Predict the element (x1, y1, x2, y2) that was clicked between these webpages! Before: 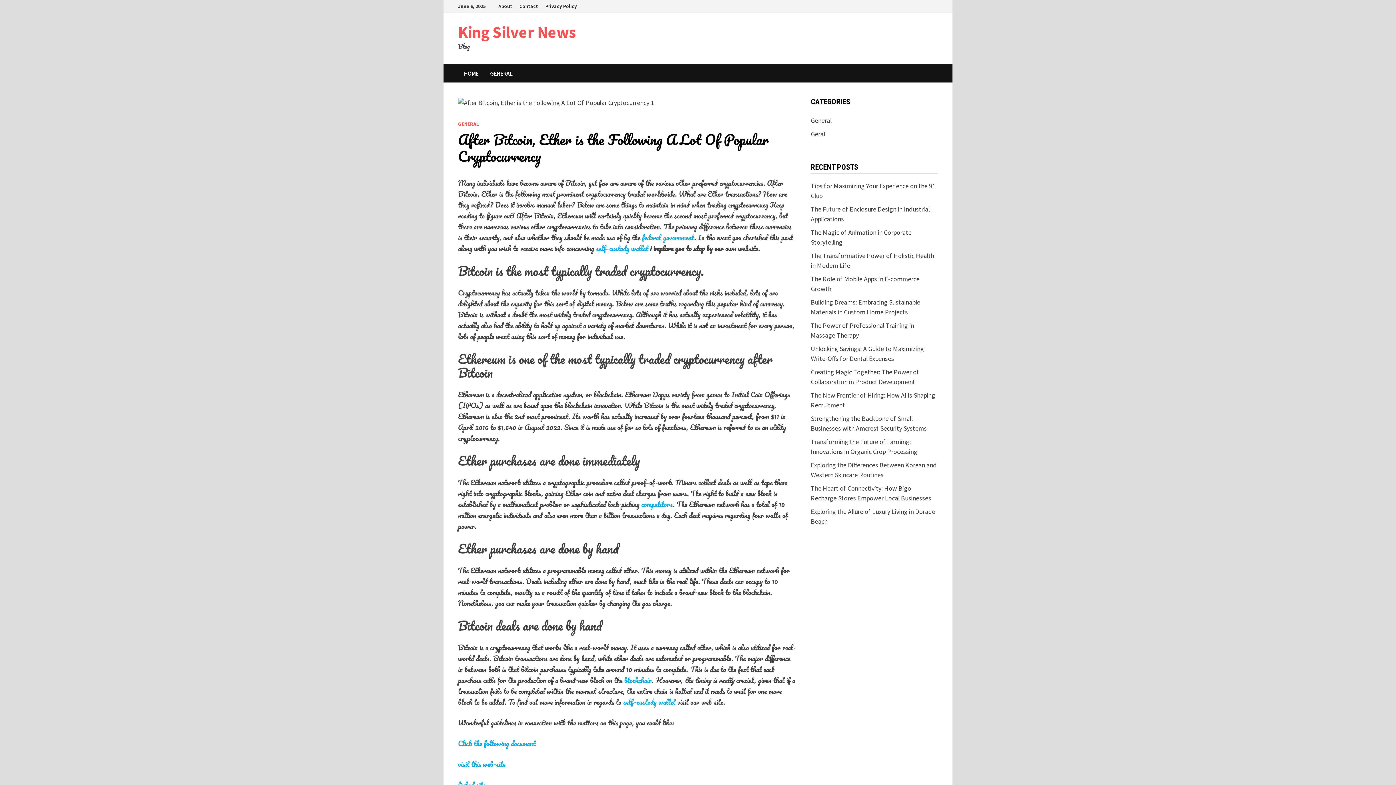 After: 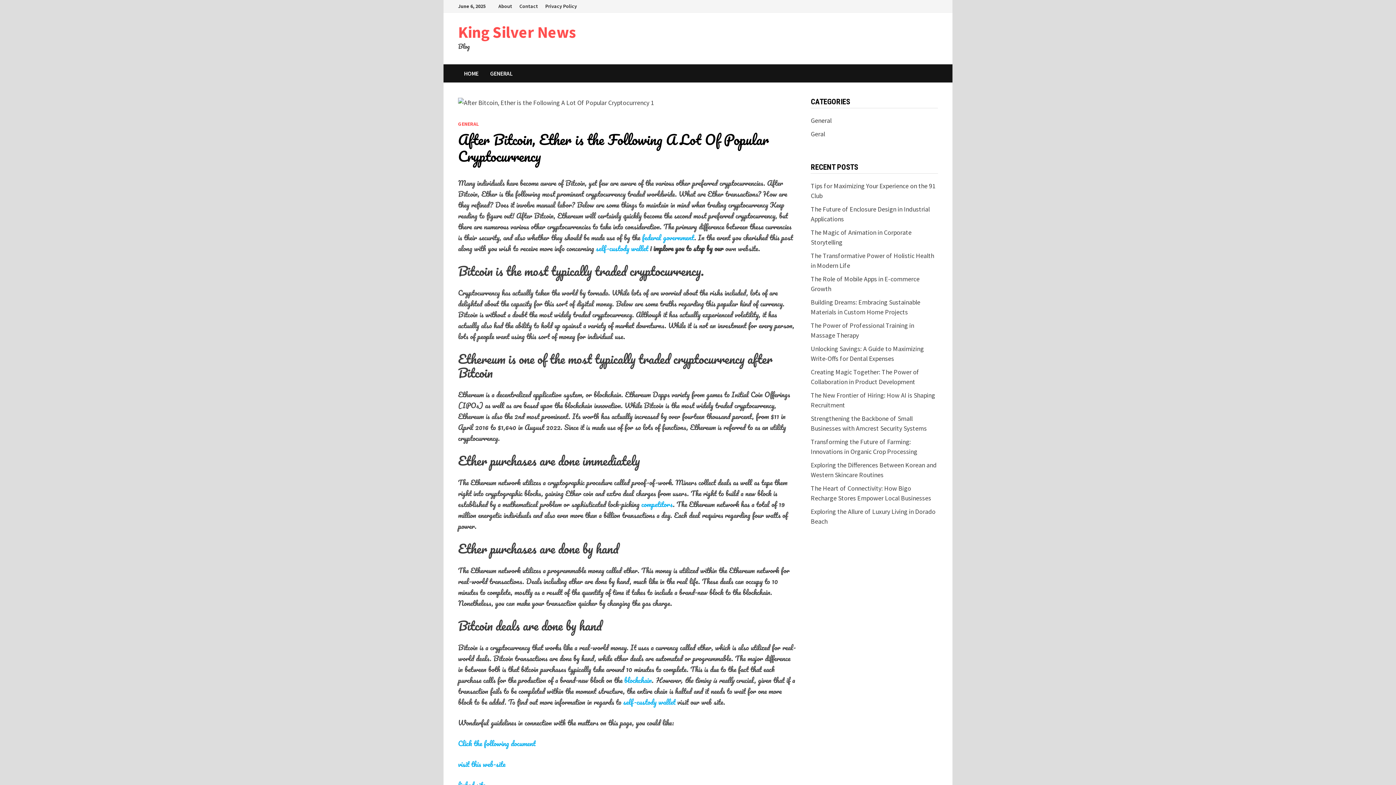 Action: label: visit this web-site bbox: (458, 758, 505, 770)